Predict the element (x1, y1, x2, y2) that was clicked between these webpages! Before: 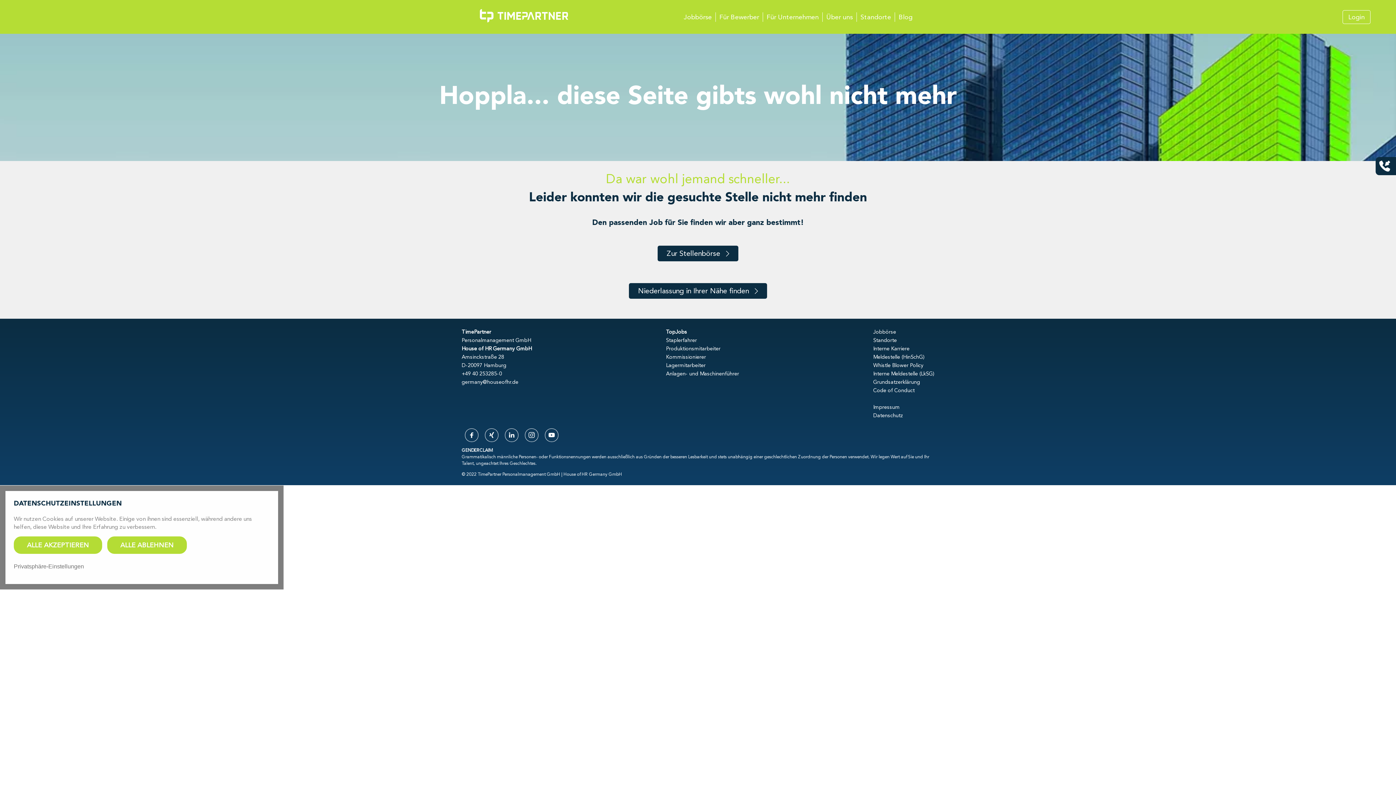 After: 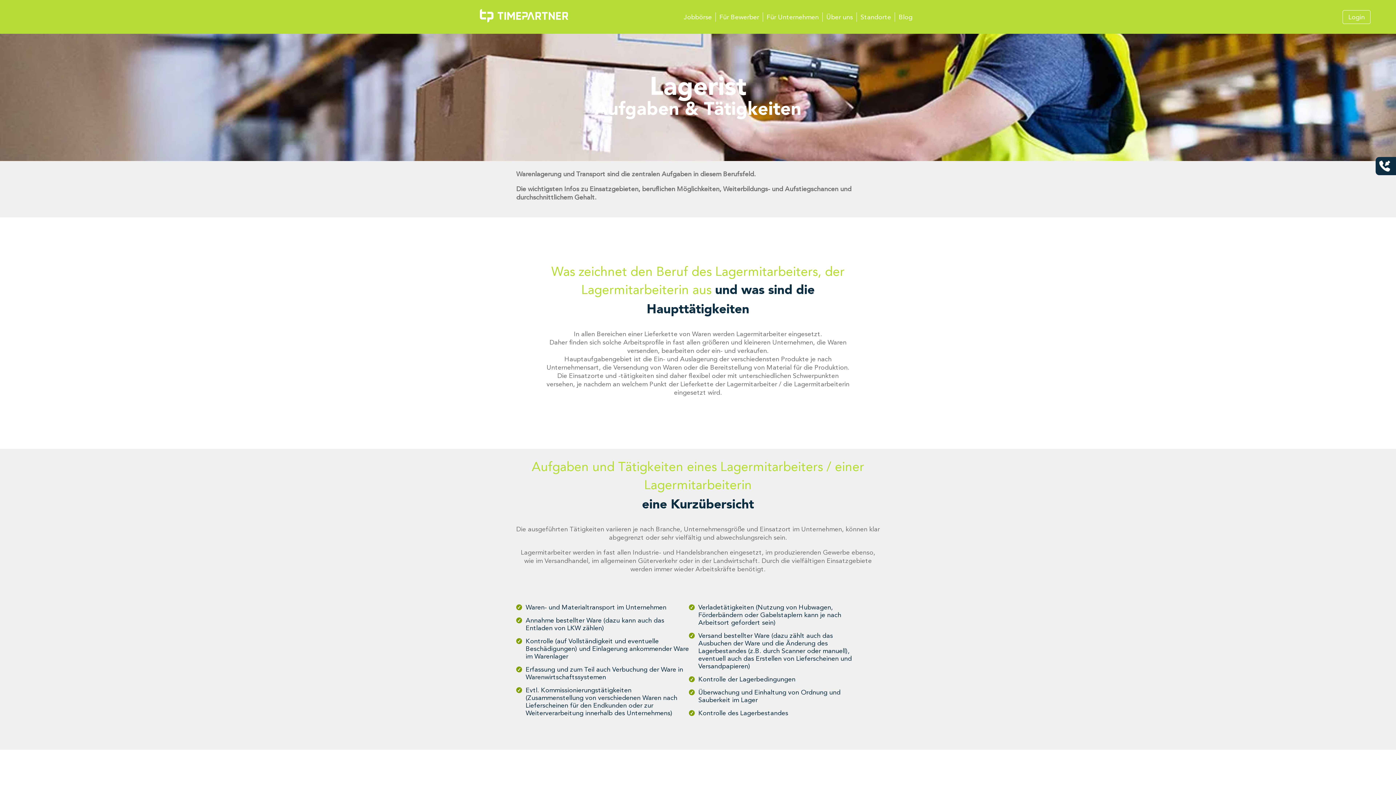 Action: bbox: (666, 362, 705, 368) label: Lagermitarbeiter